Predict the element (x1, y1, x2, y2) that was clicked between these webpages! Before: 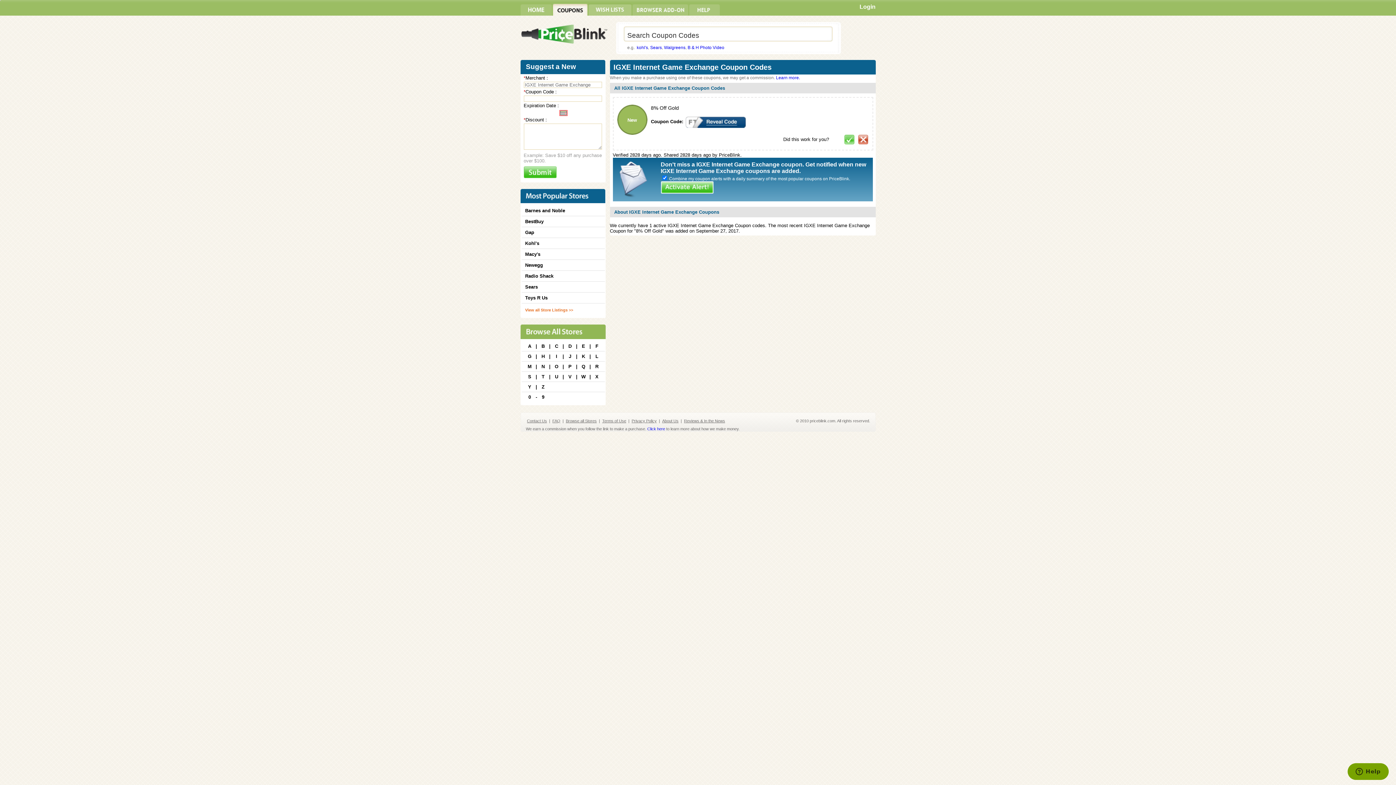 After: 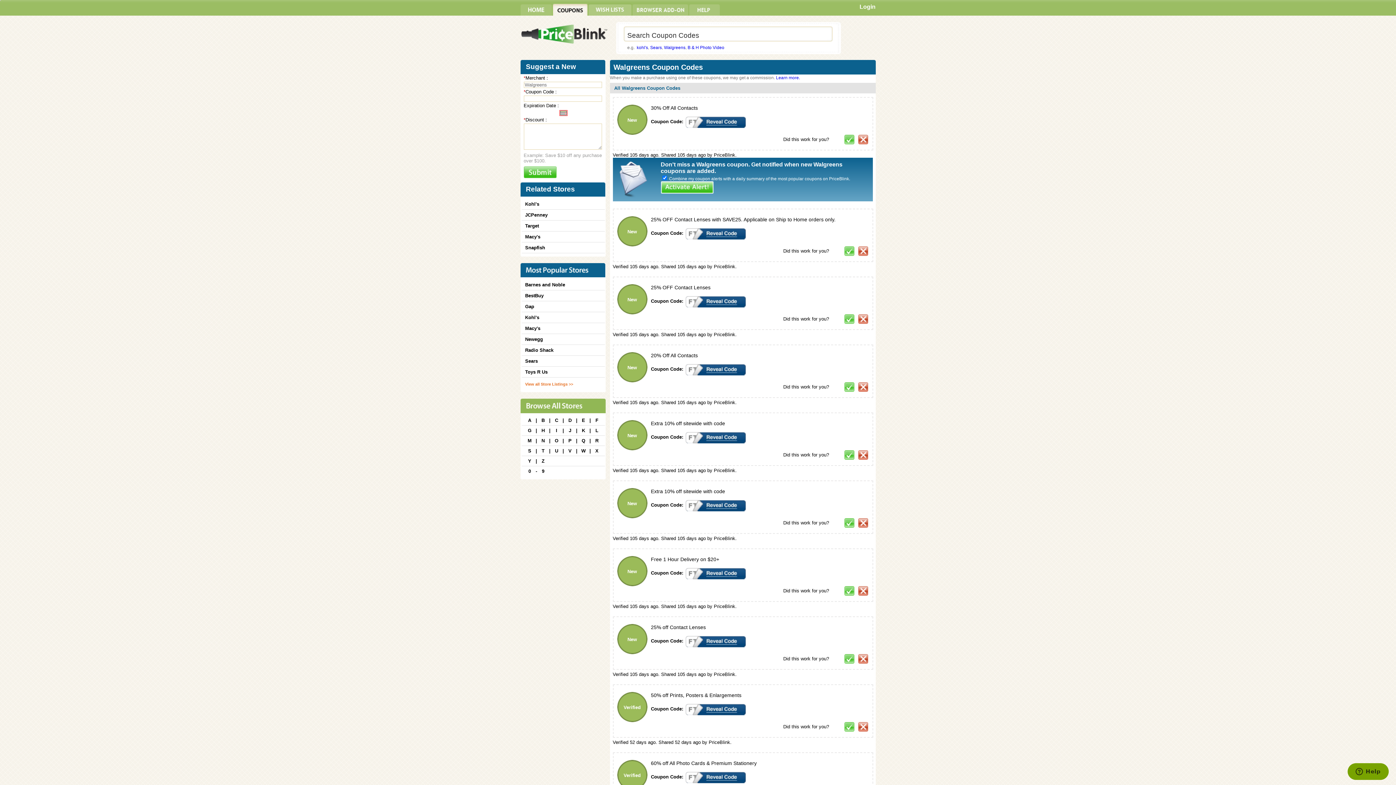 Action: bbox: (664, 45, 685, 50) label: Walgreens